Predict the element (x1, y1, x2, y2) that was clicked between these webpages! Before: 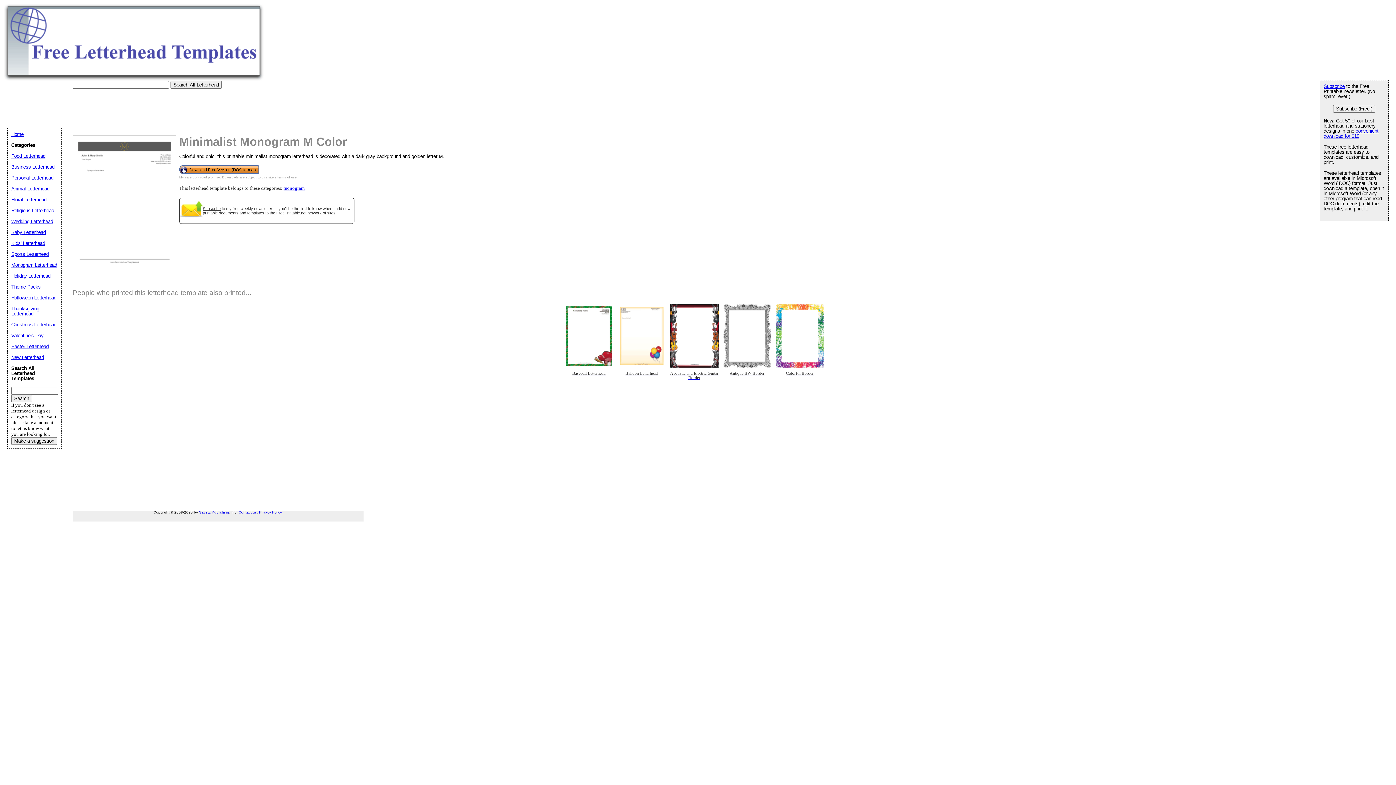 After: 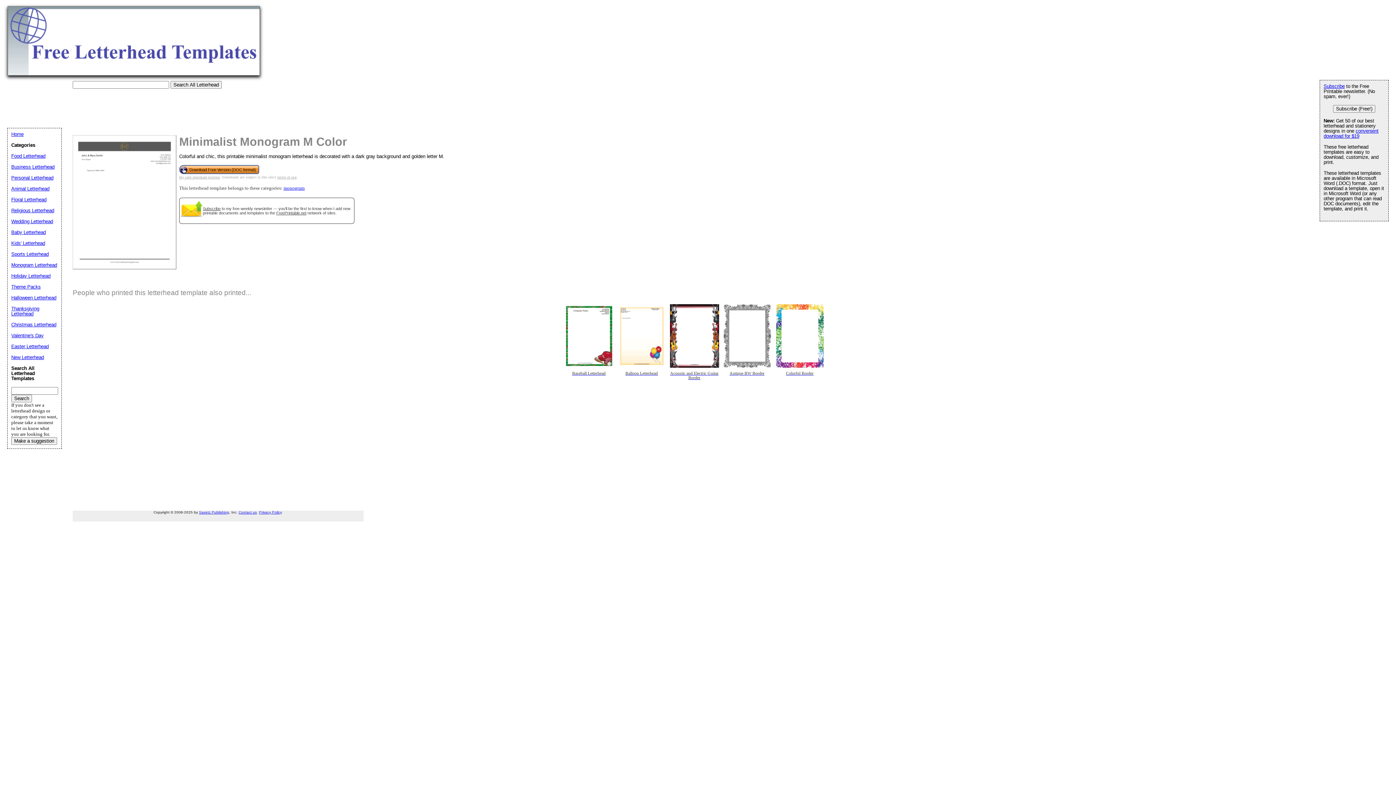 Action: bbox: (202, 206, 220, 210) label: Subscribe